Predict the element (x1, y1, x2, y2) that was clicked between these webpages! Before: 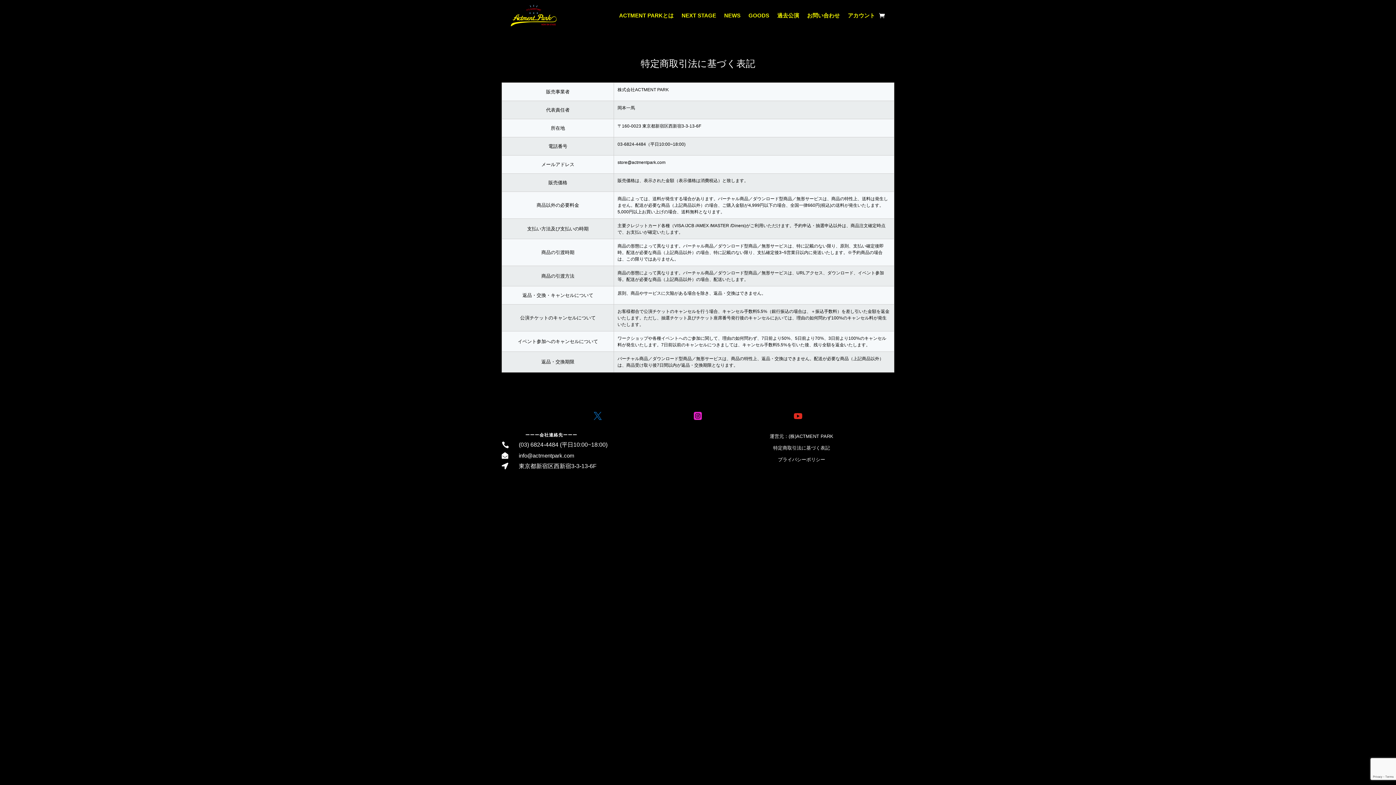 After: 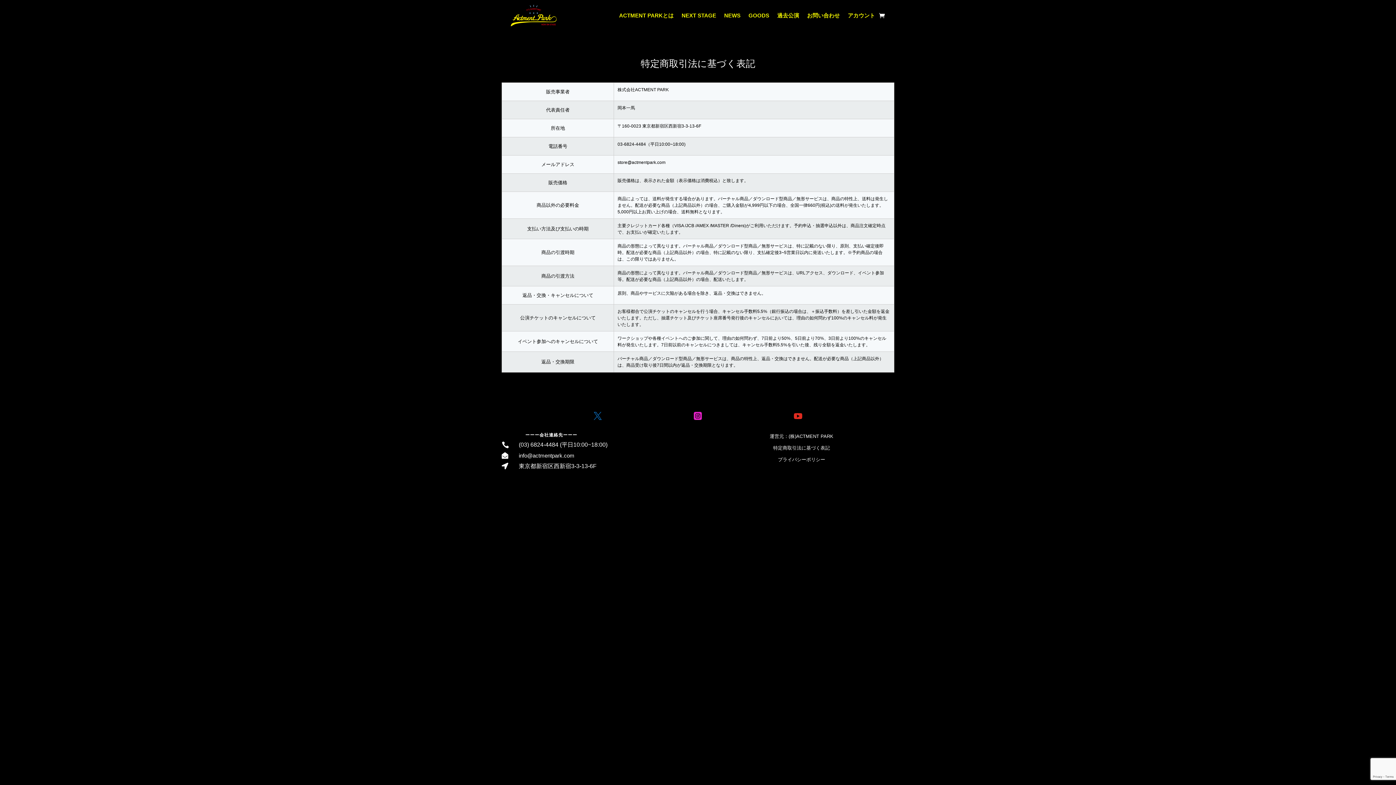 Action: bbox: (694, 415, 702, 420) label: 